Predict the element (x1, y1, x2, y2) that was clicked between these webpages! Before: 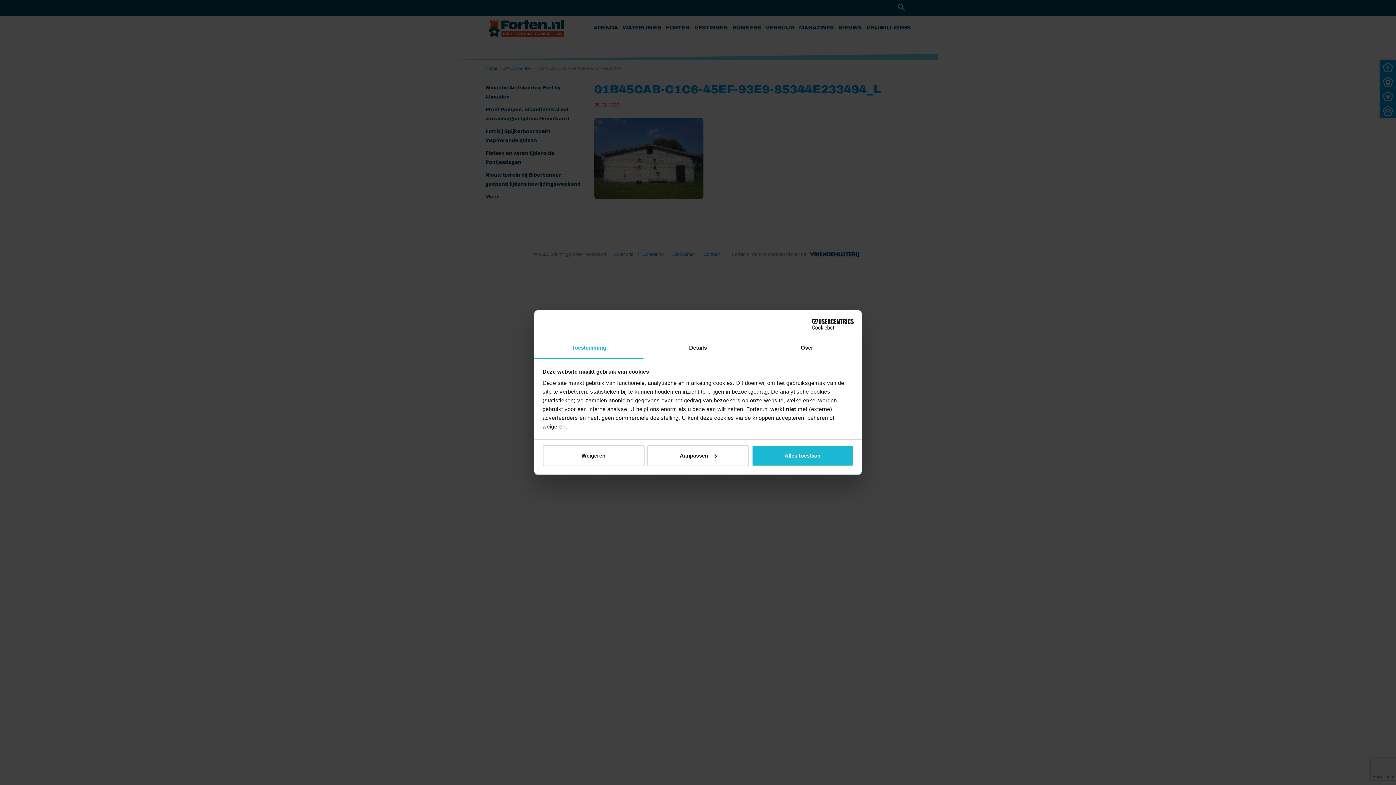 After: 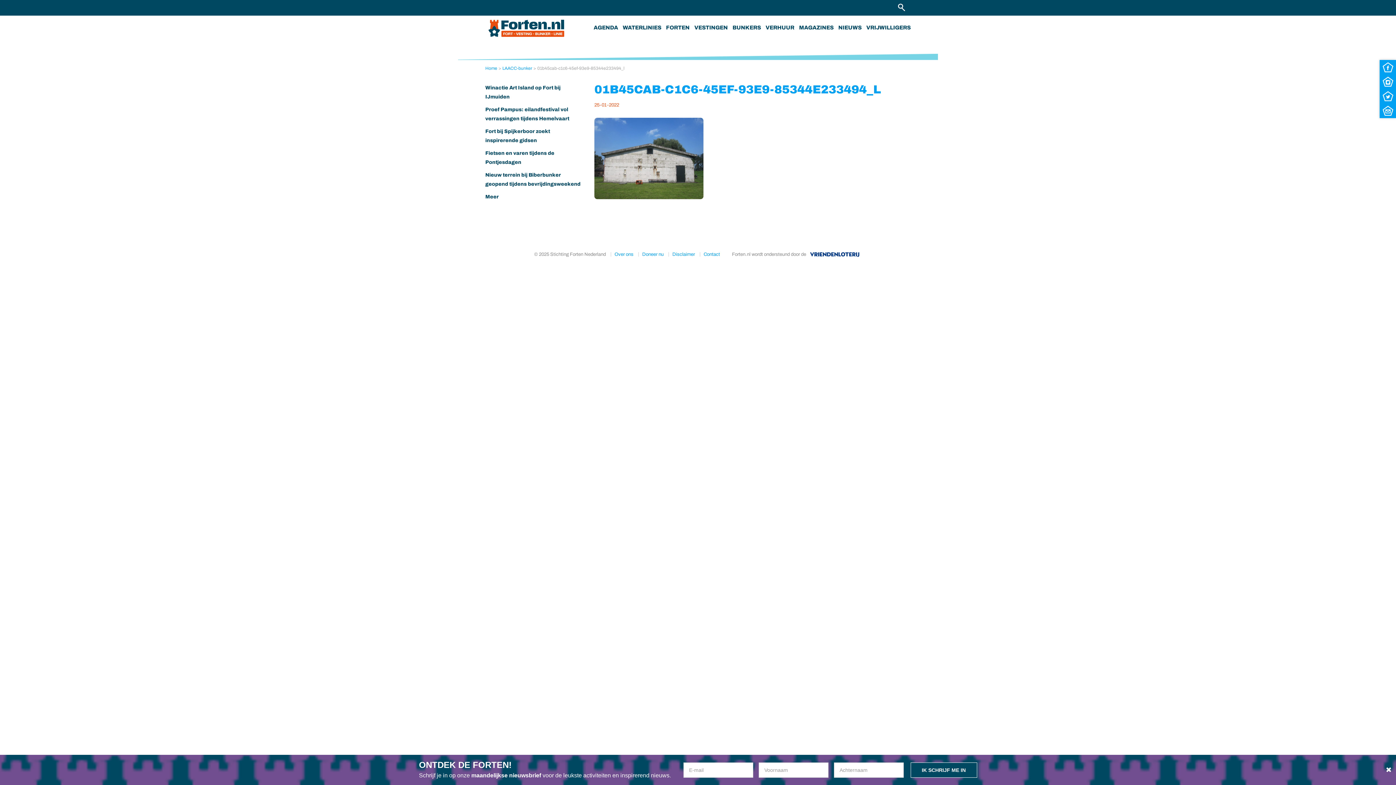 Action: label: Weigeren bbox: (542, 445, 644, 466)